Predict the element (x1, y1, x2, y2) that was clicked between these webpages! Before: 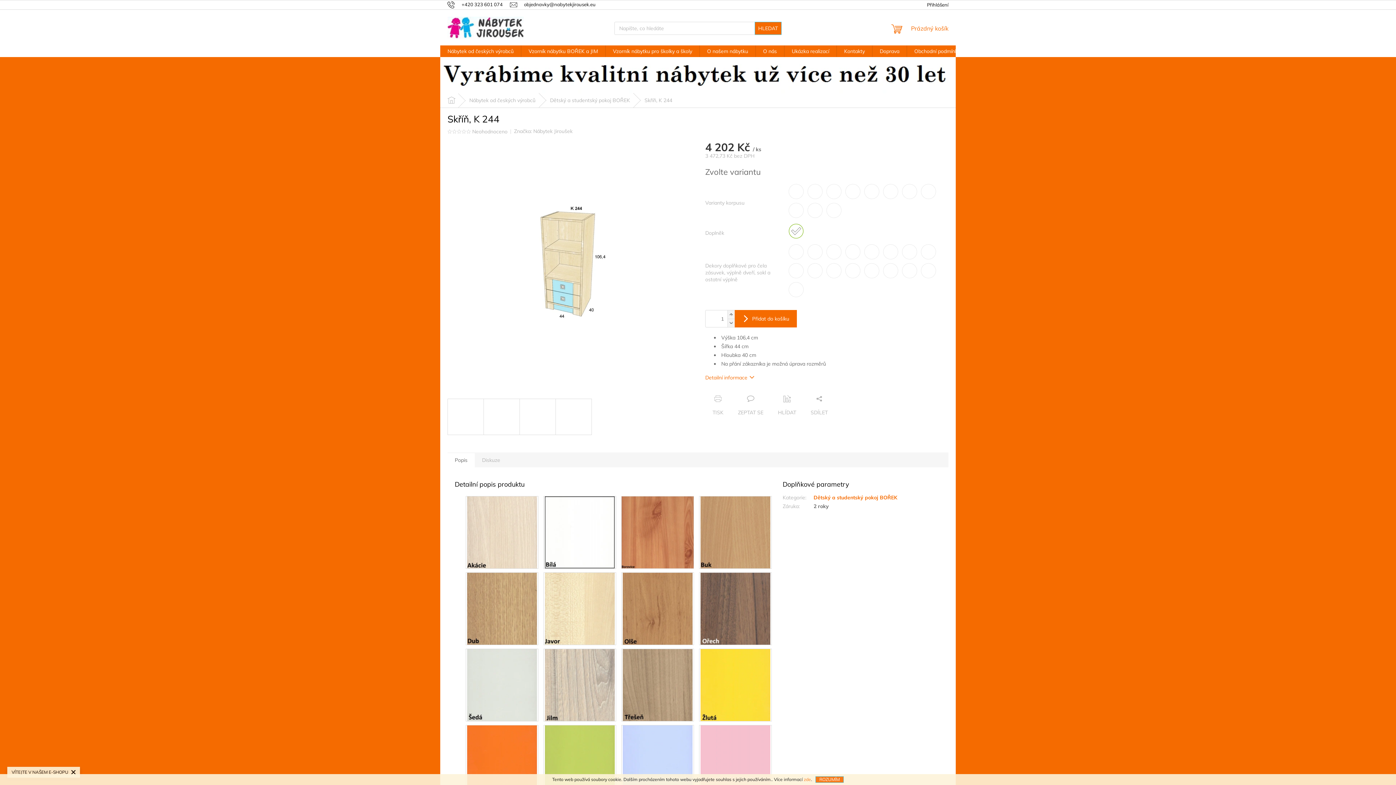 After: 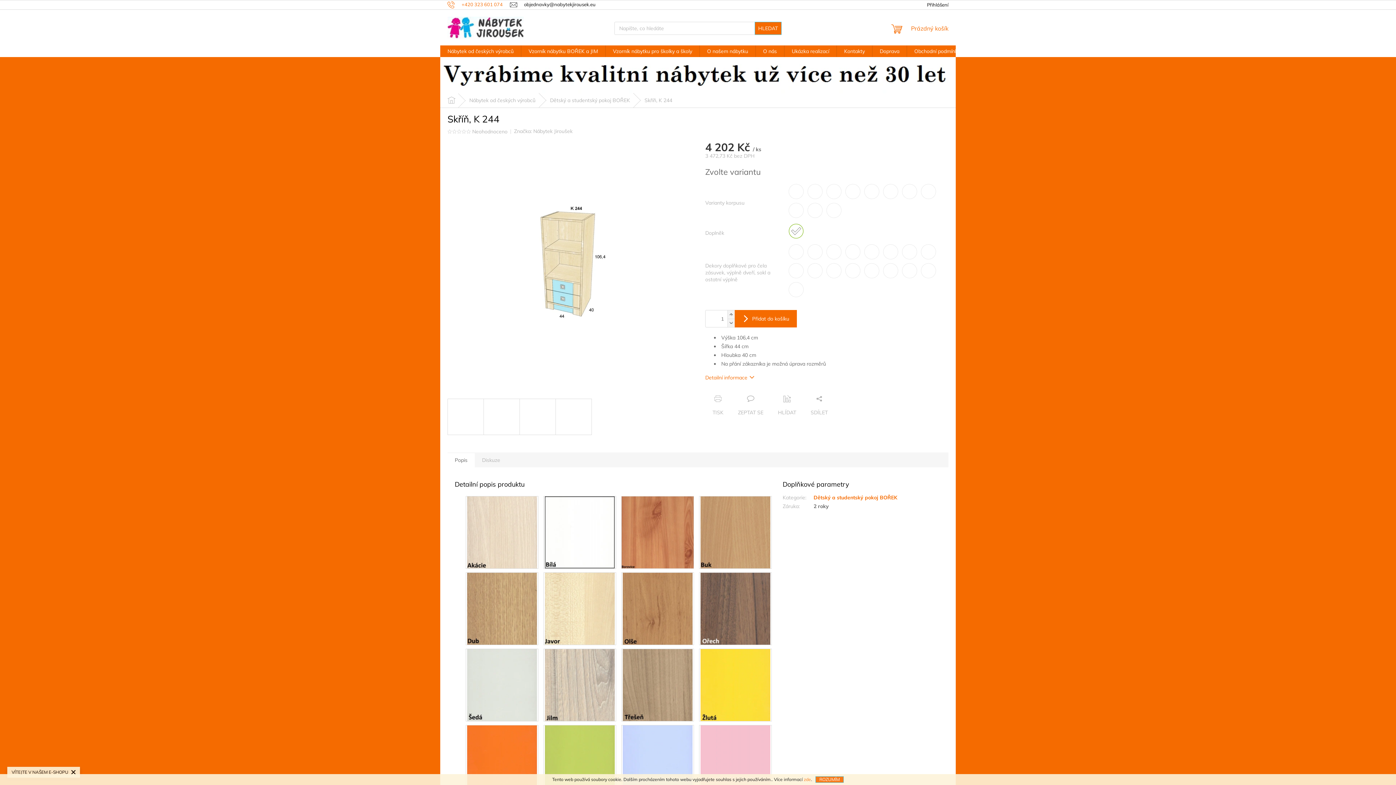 Action: label: Zavolat na +420323601074 bbox: (447, 1, 510, 7)